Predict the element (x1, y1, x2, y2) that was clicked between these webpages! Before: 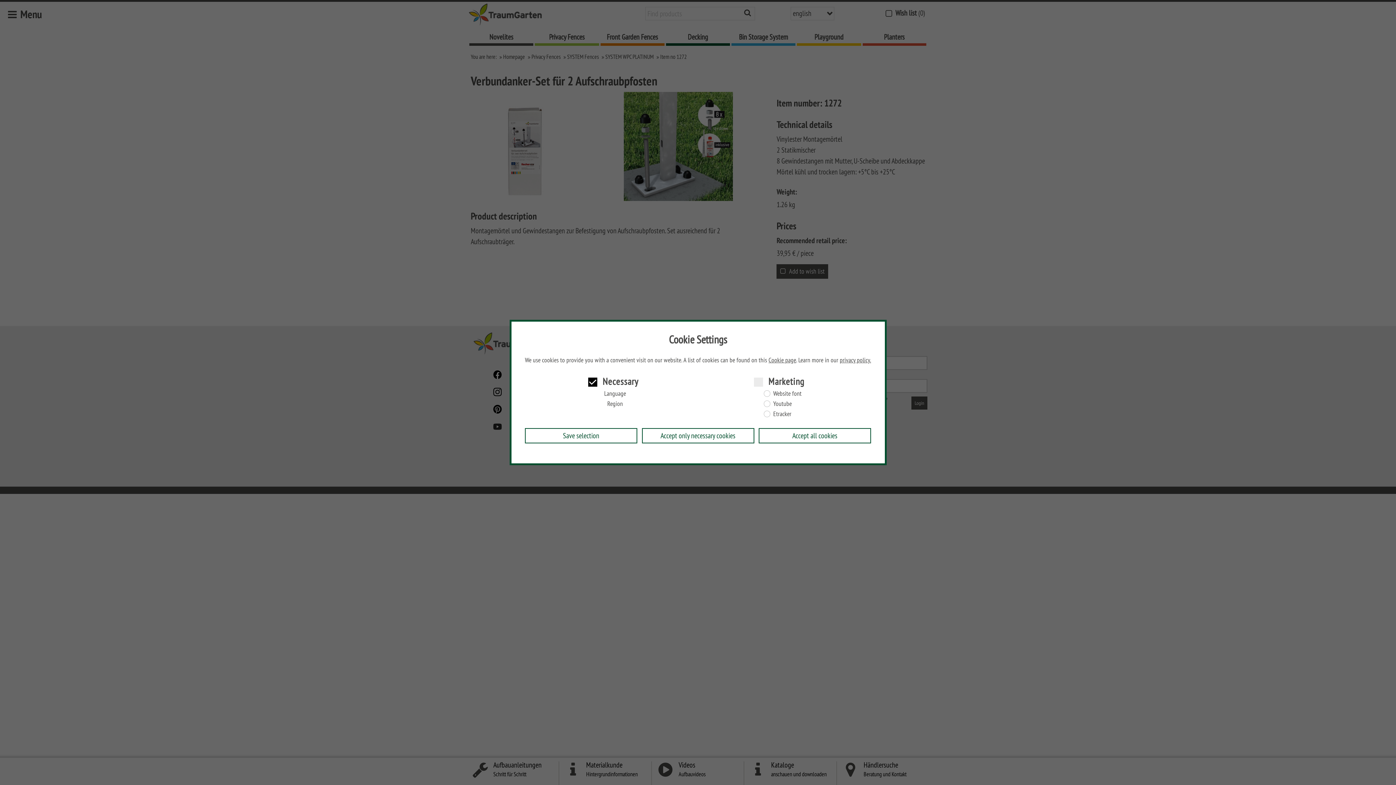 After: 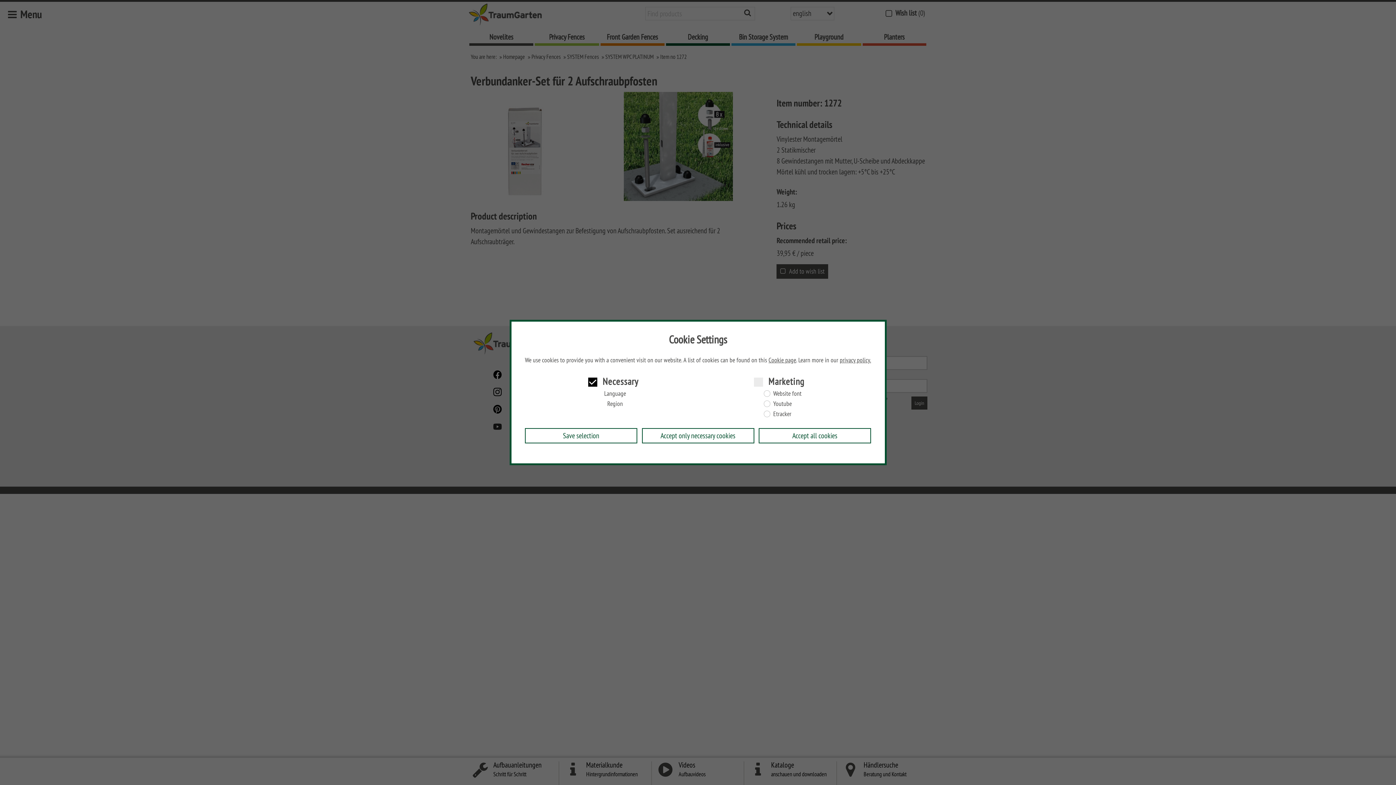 Action: label: Cookie page bbox: (768, 356, 796, 364)